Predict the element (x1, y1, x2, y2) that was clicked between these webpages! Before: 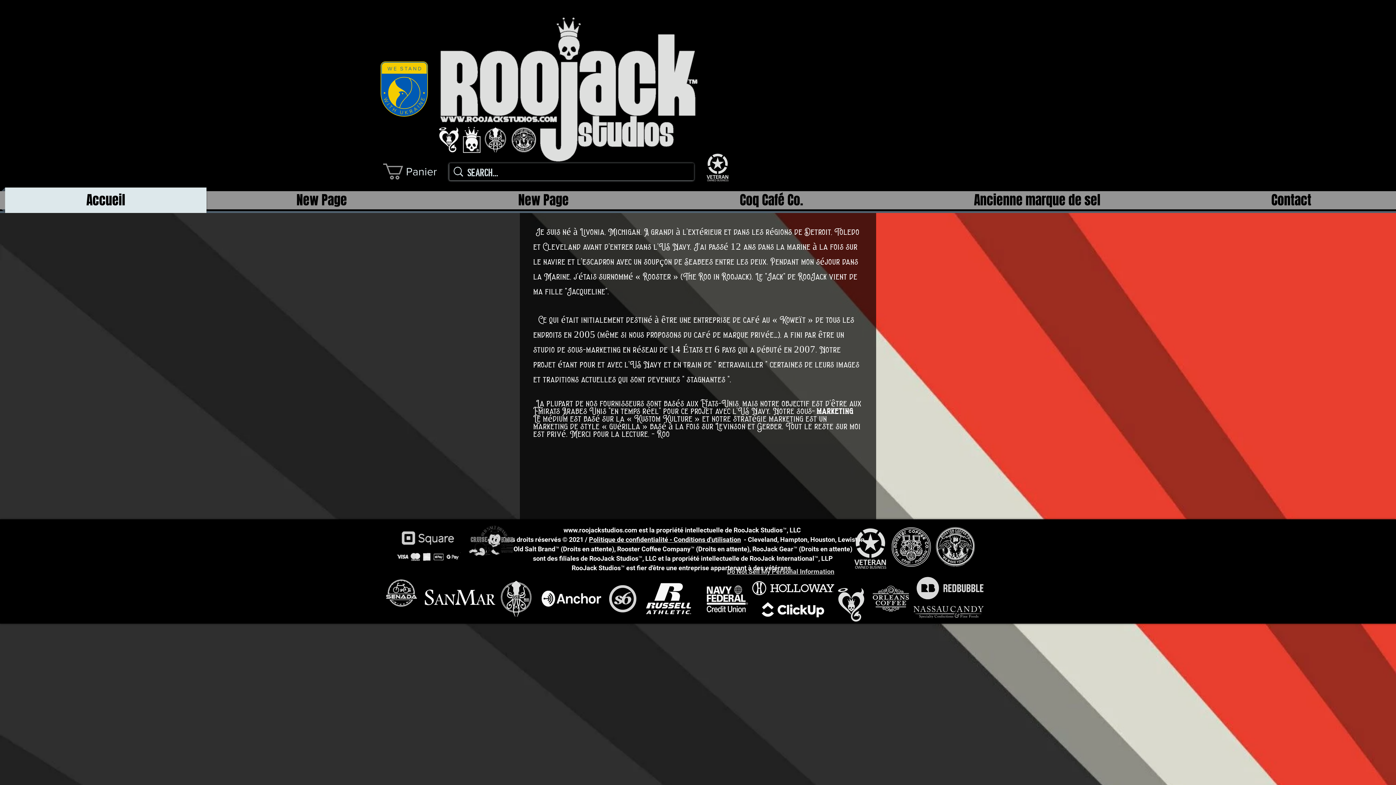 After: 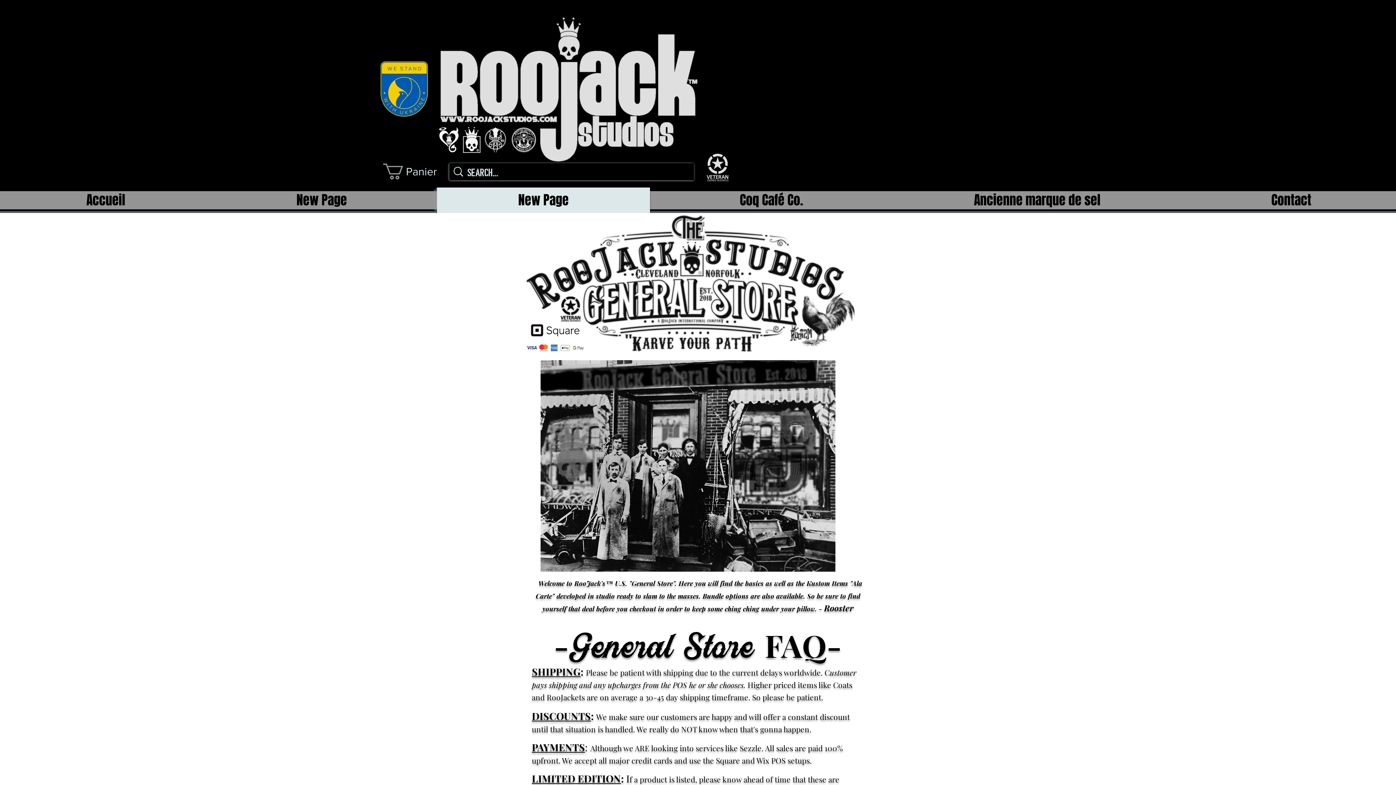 Action: bbox: (433, 187, 653, 213) label: New Page